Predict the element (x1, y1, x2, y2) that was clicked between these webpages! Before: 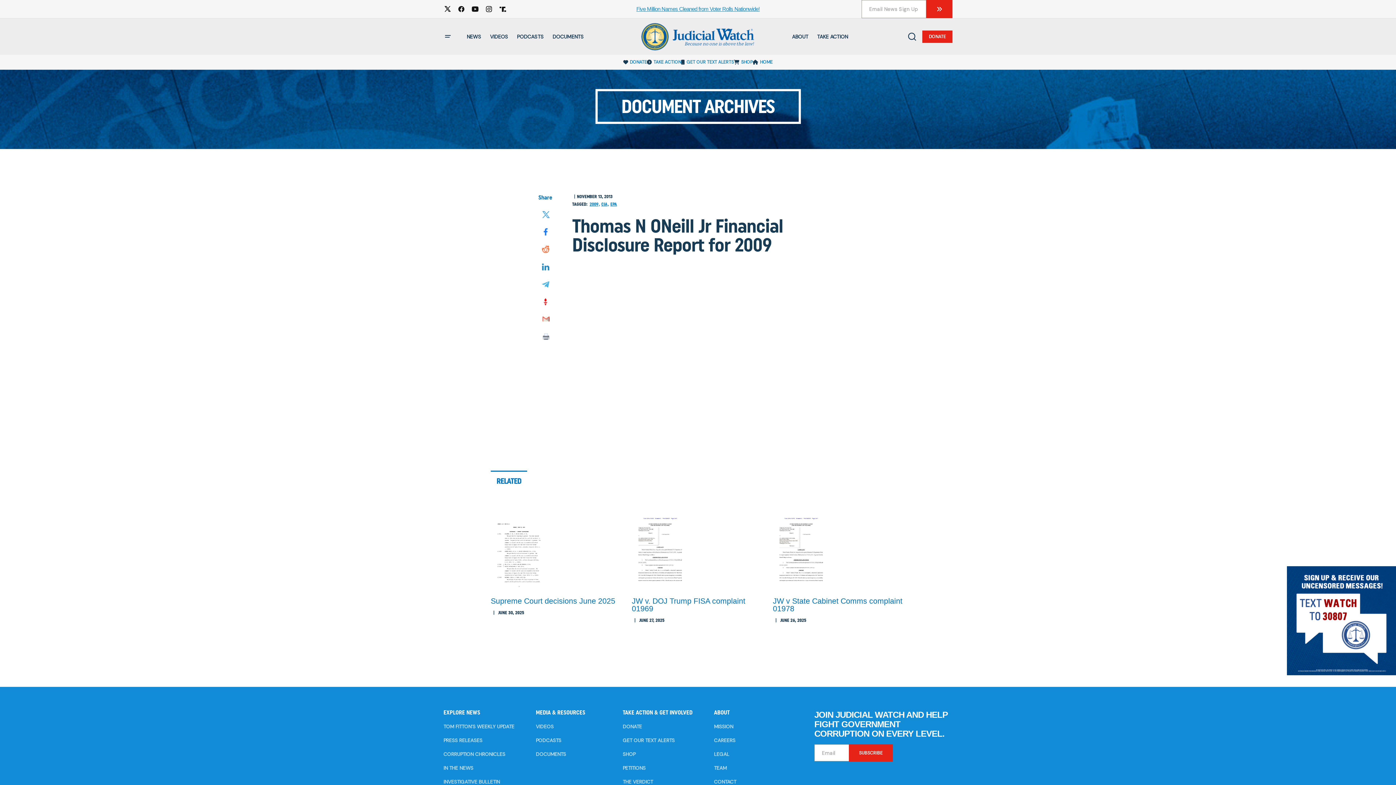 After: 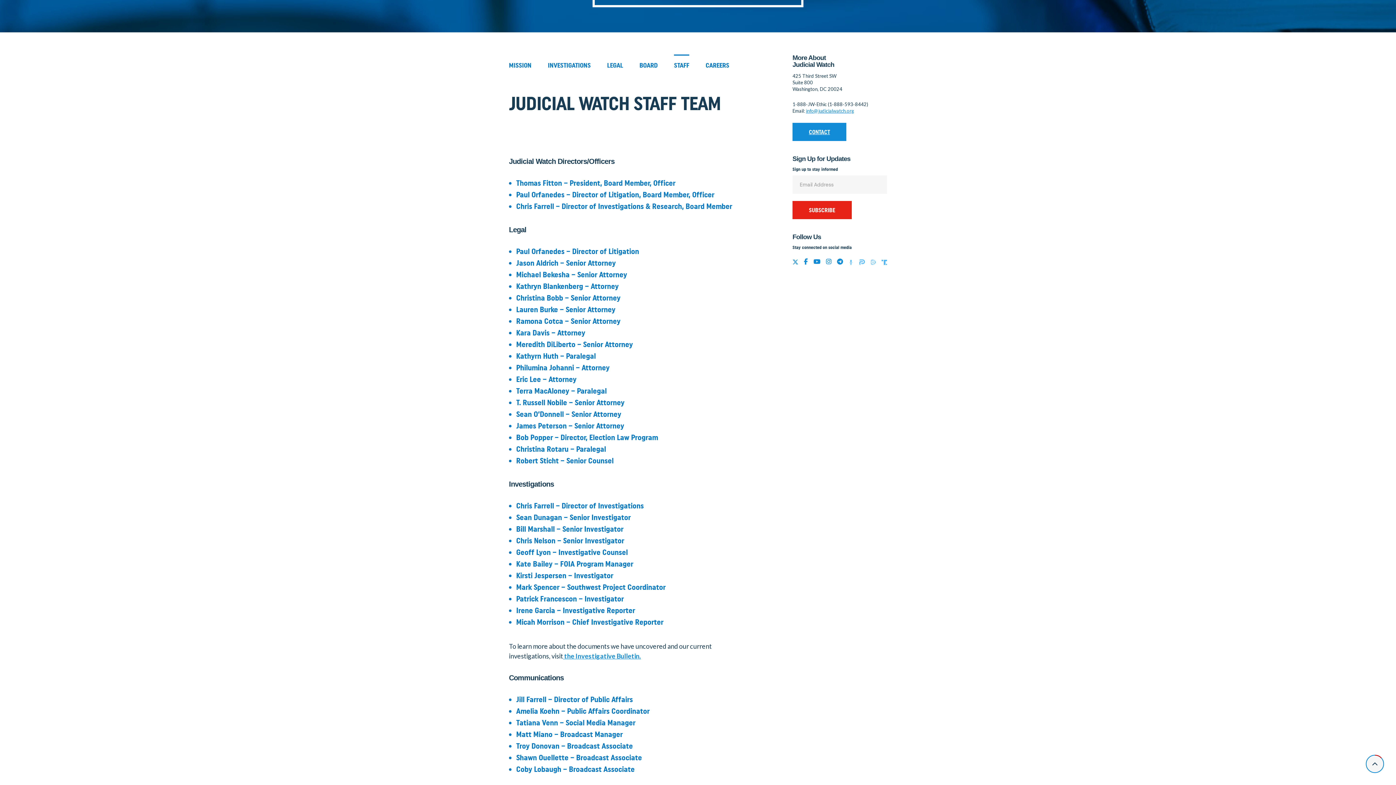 Action: bbox: (714, 765, 726, 771) label: TEAM